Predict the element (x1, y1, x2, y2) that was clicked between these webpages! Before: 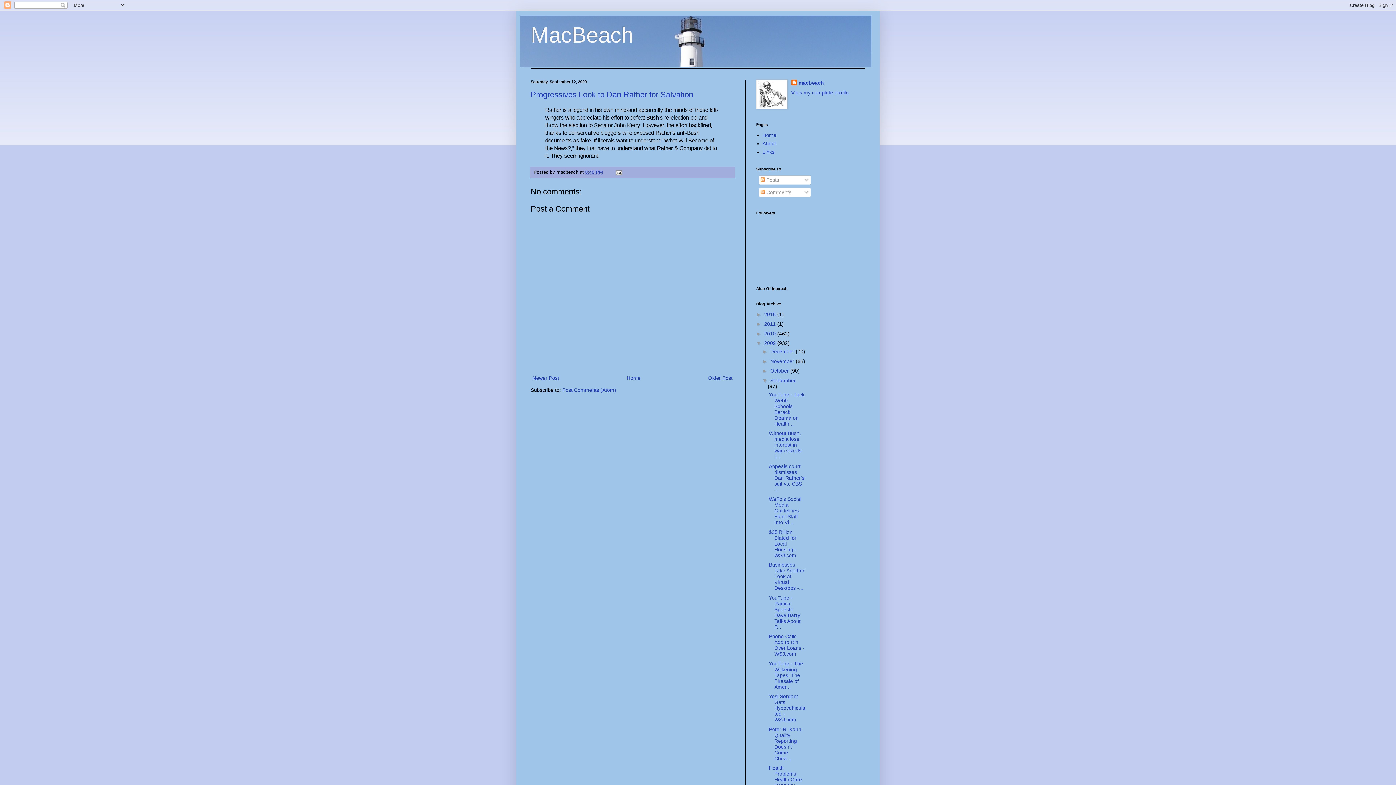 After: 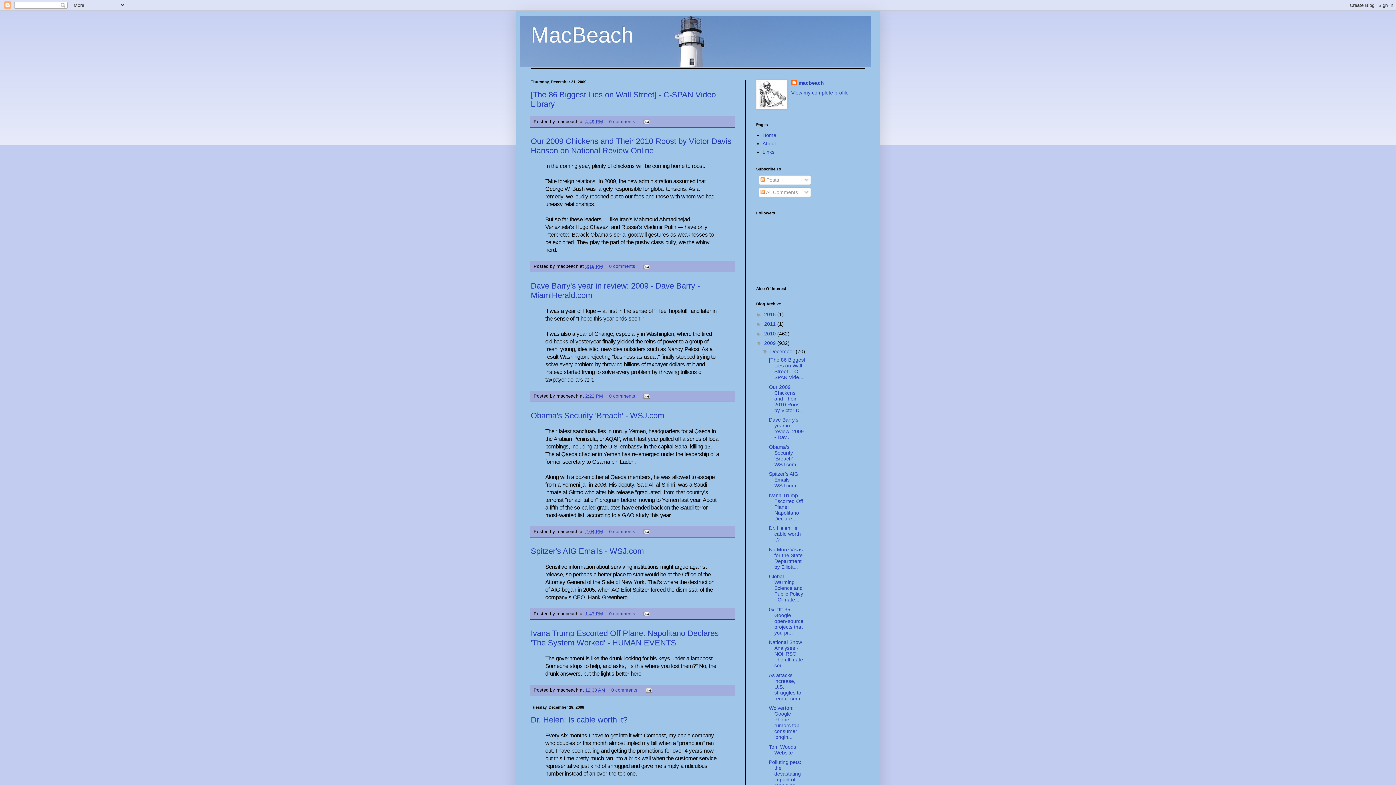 Action: label: 2009  bbox: (764, 340, 777, 346)